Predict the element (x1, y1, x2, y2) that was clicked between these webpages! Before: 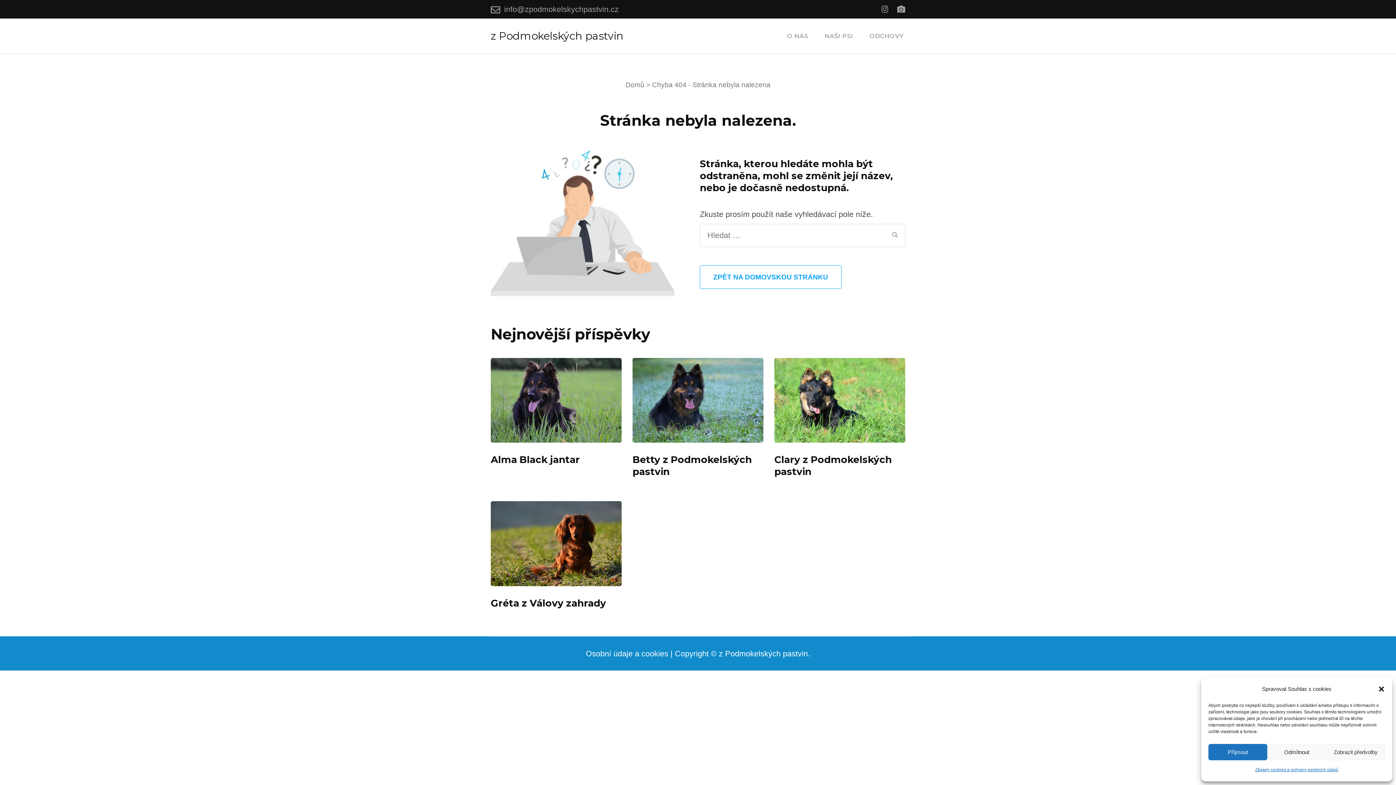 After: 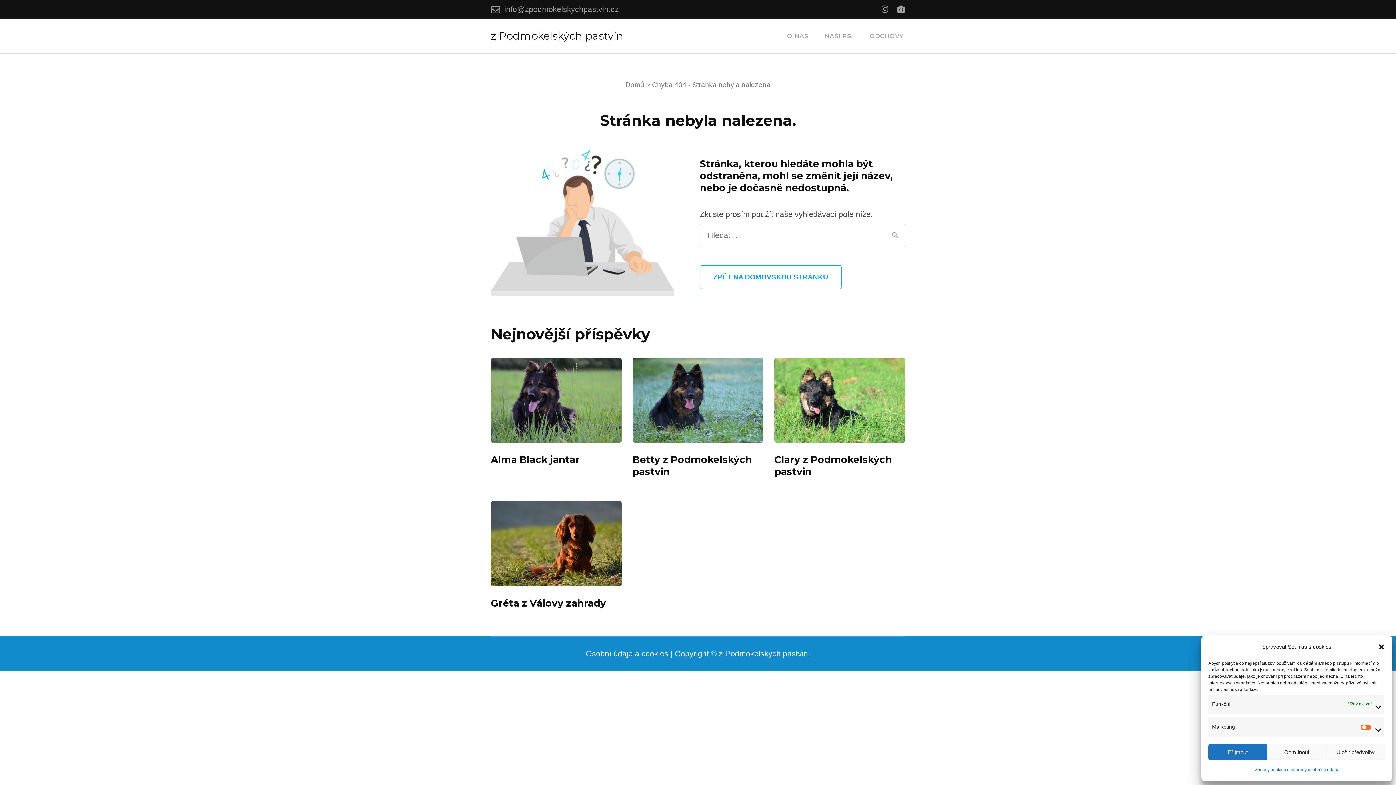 Action: label: Zobrazit předvolby bbox: (1326, 744, 1385, 760)